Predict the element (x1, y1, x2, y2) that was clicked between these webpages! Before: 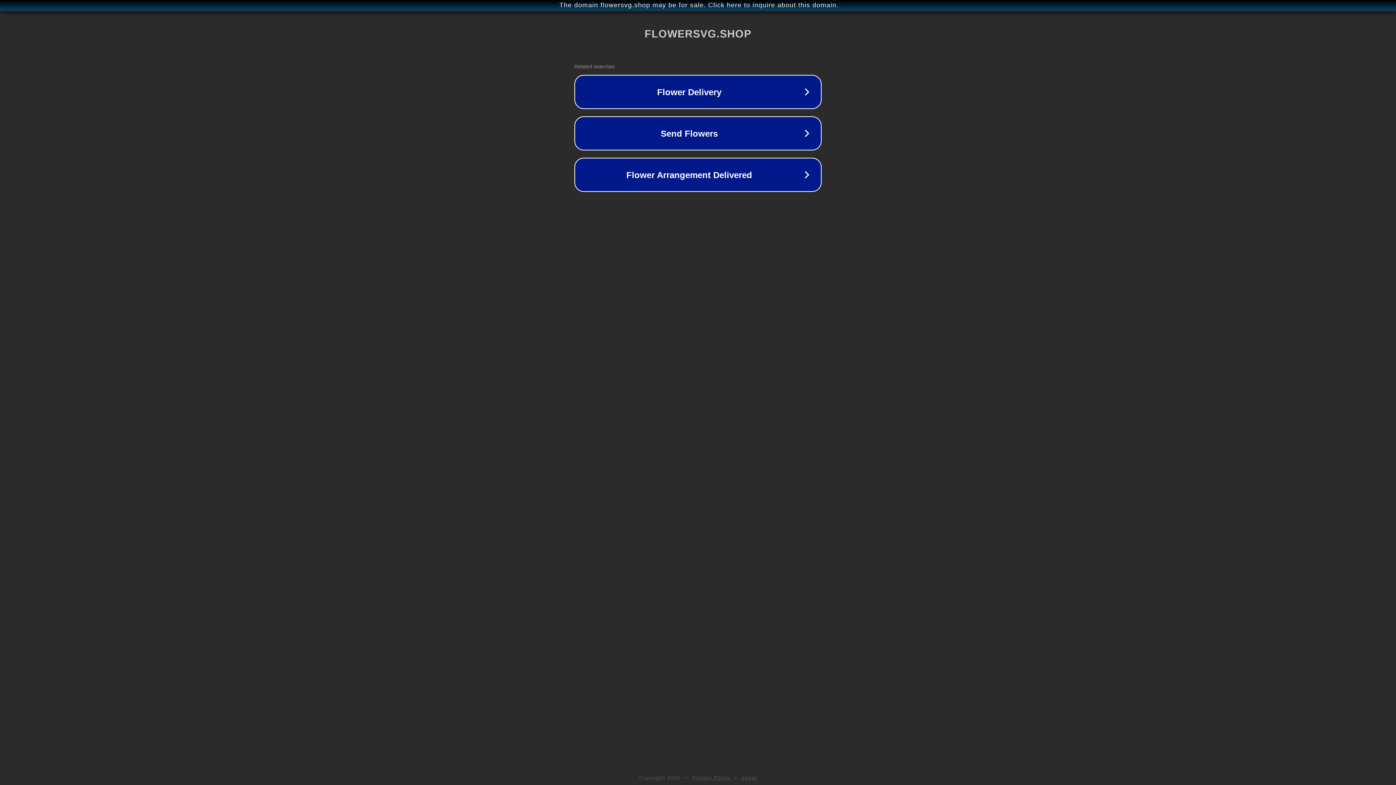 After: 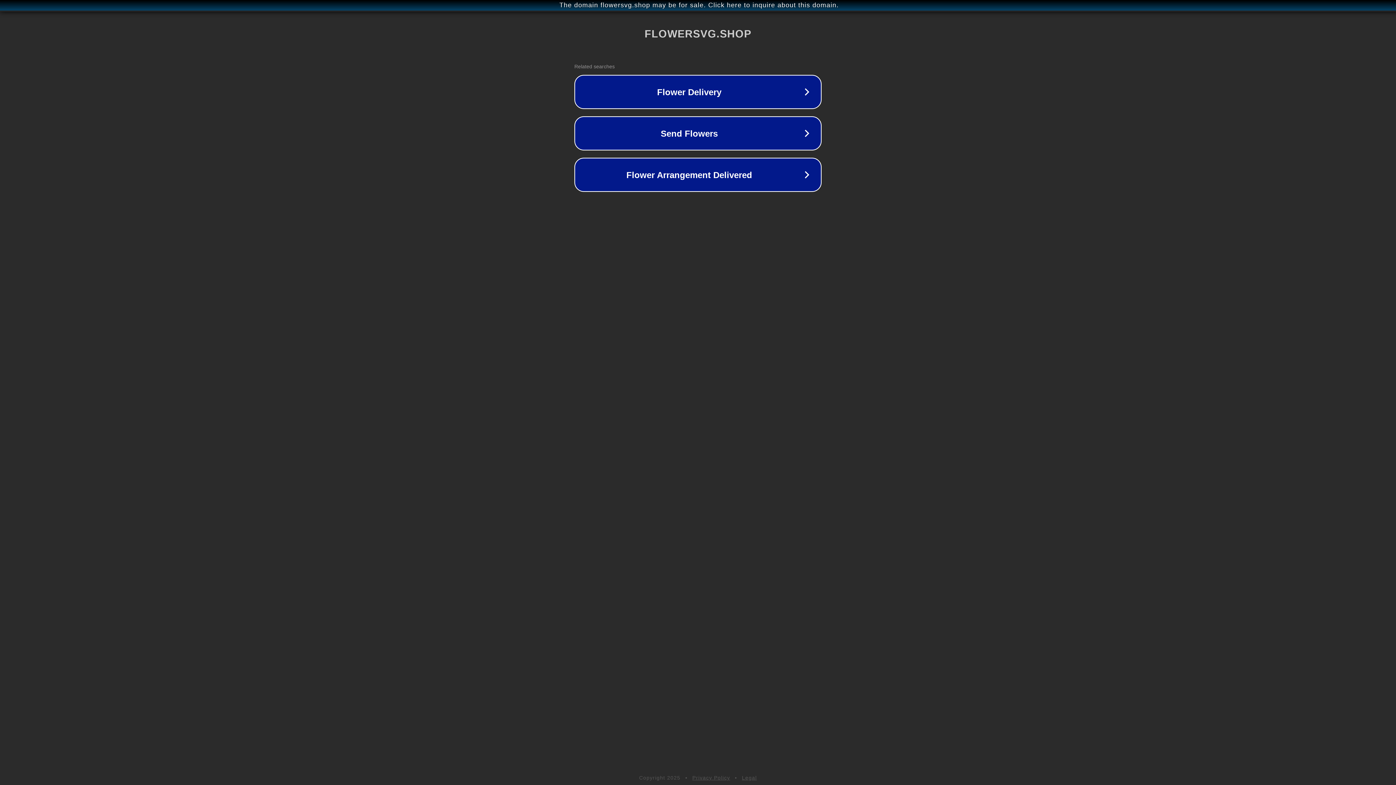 Action: bbox: (742, 775, 757, 781) label: Legal